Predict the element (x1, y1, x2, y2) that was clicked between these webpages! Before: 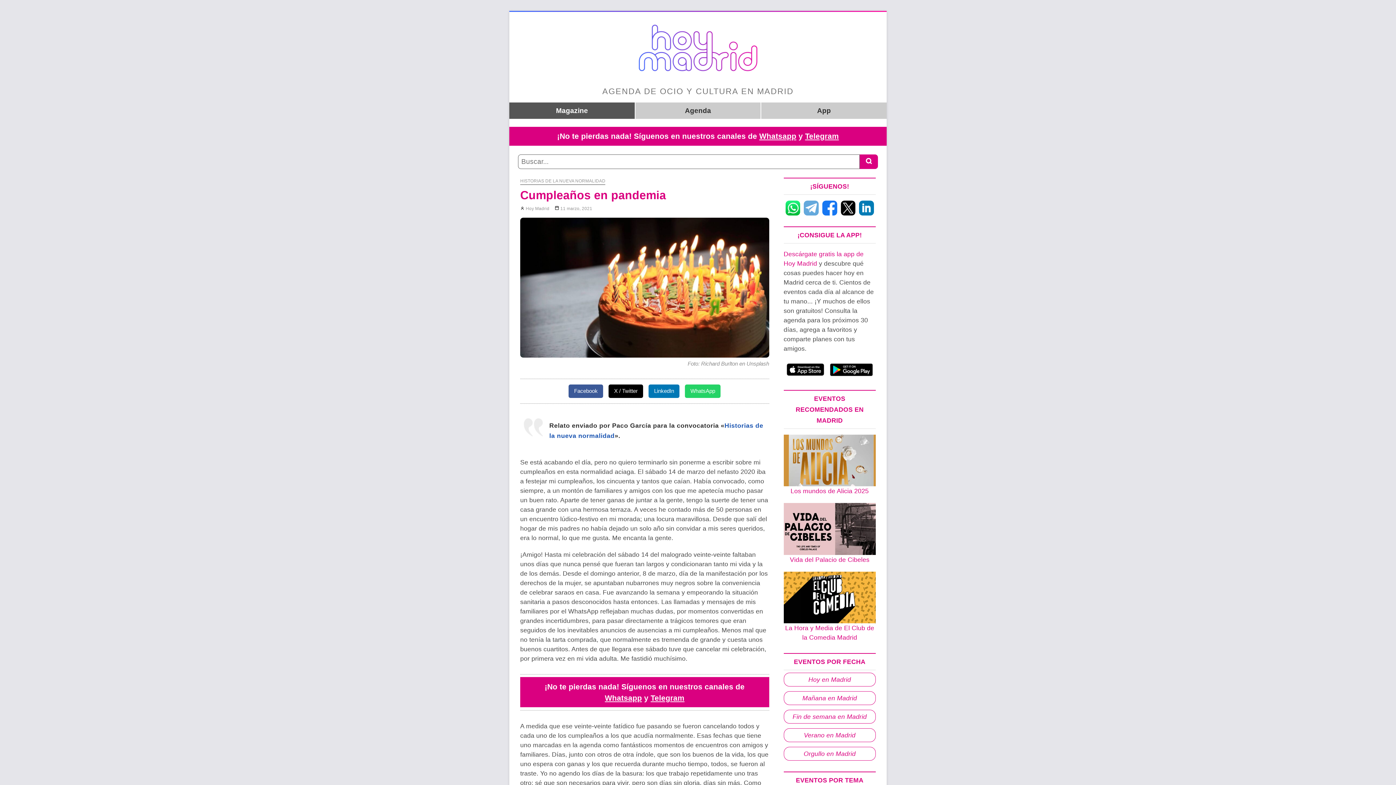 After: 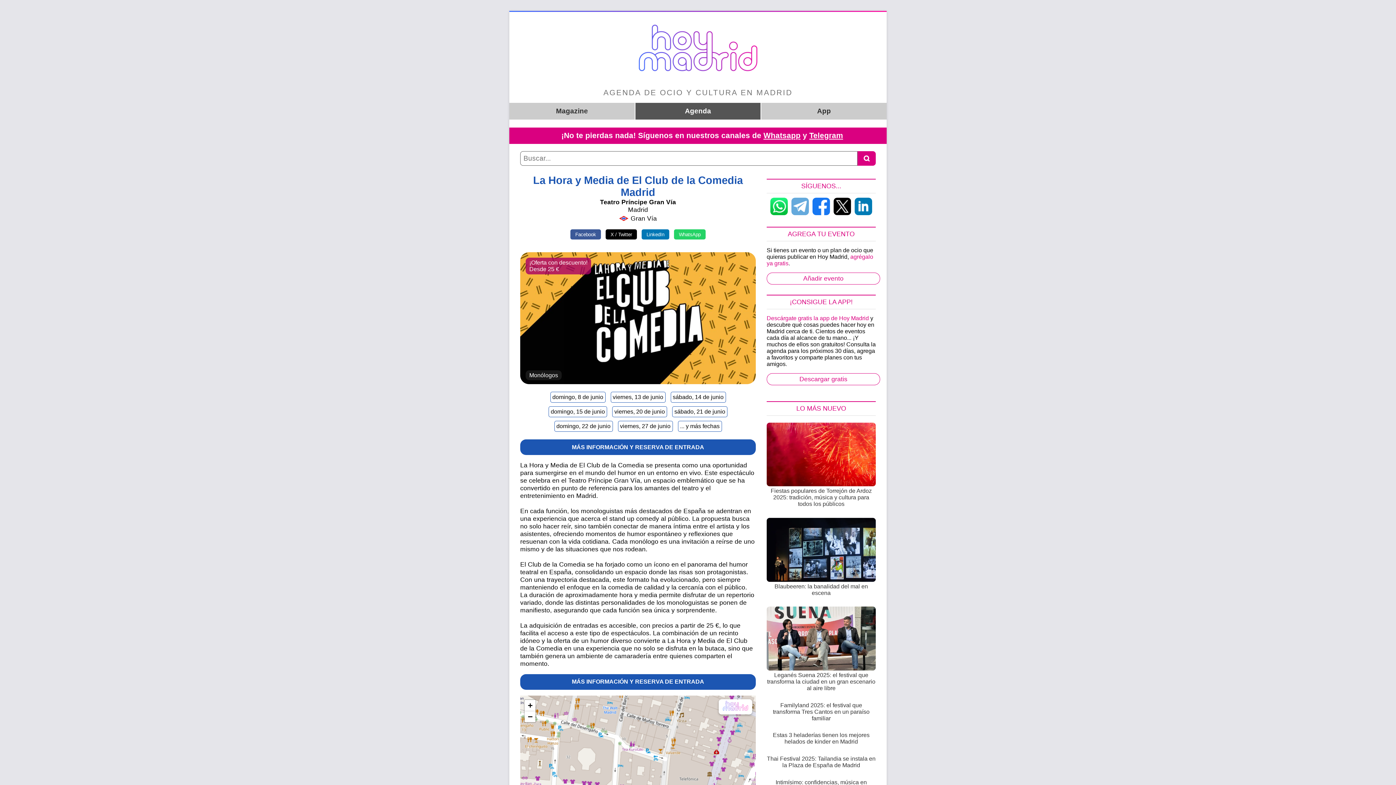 Action: label: La Hora y Media de El Club de la Comedia Madrid bbox: (783, 572, 875, 642)